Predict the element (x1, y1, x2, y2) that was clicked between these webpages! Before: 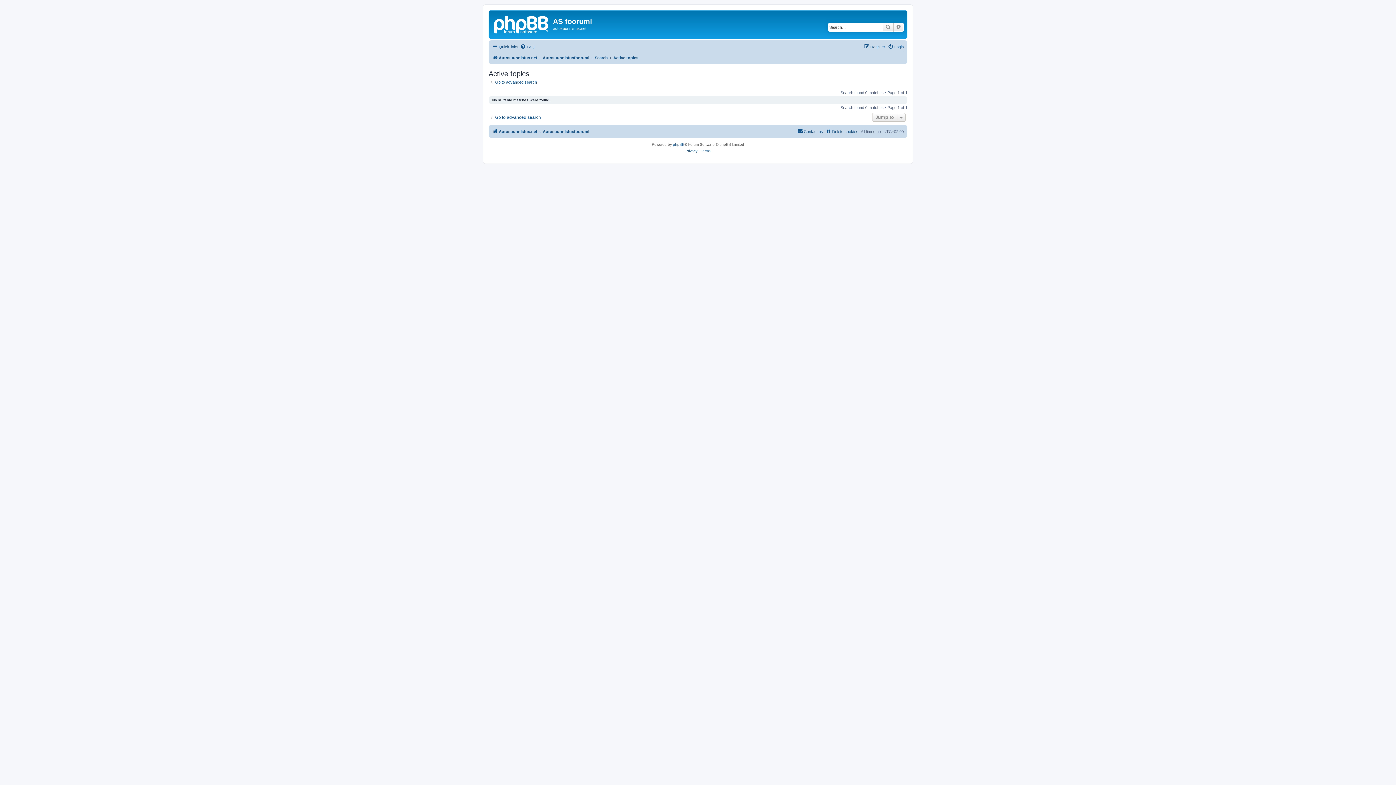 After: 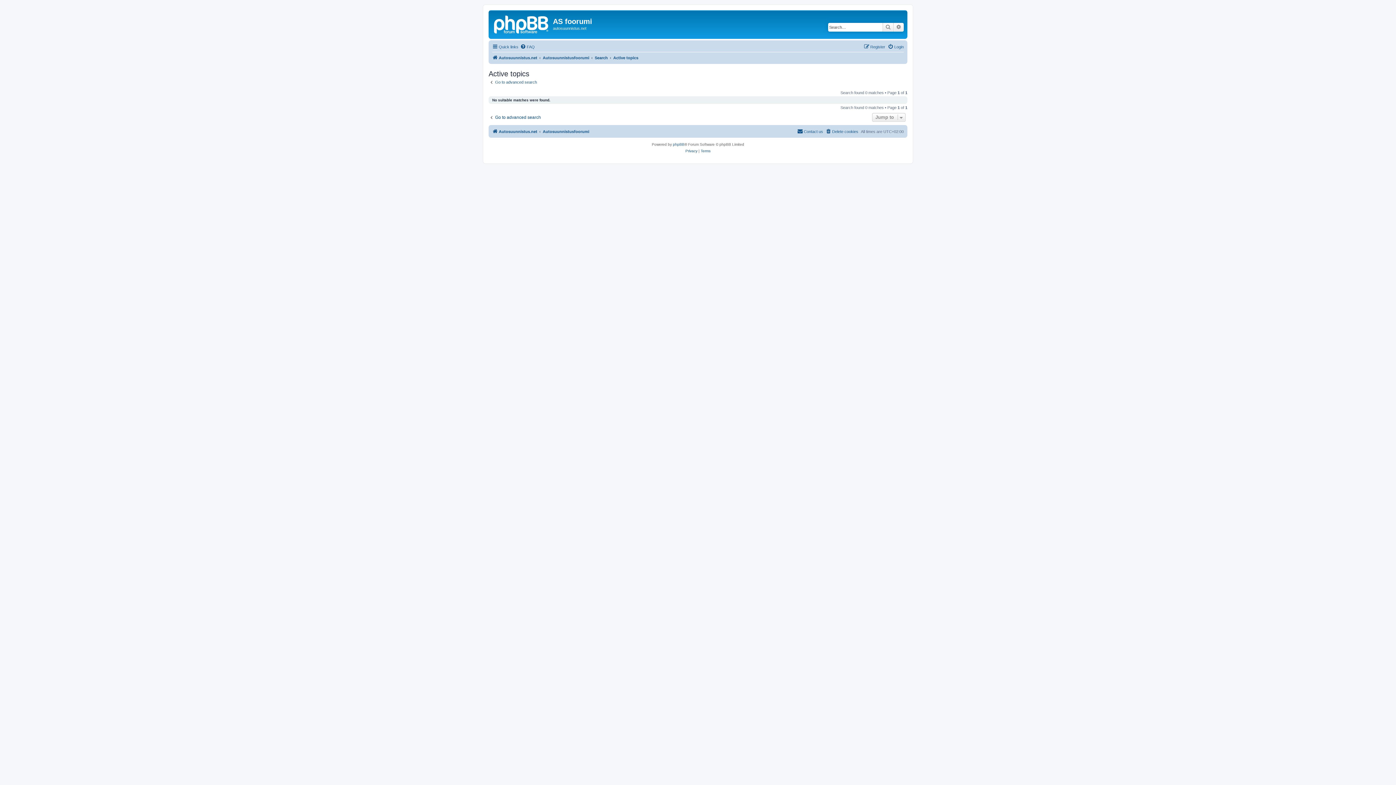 Action: label: Active topics bbox: (613, 53, 638, 62)